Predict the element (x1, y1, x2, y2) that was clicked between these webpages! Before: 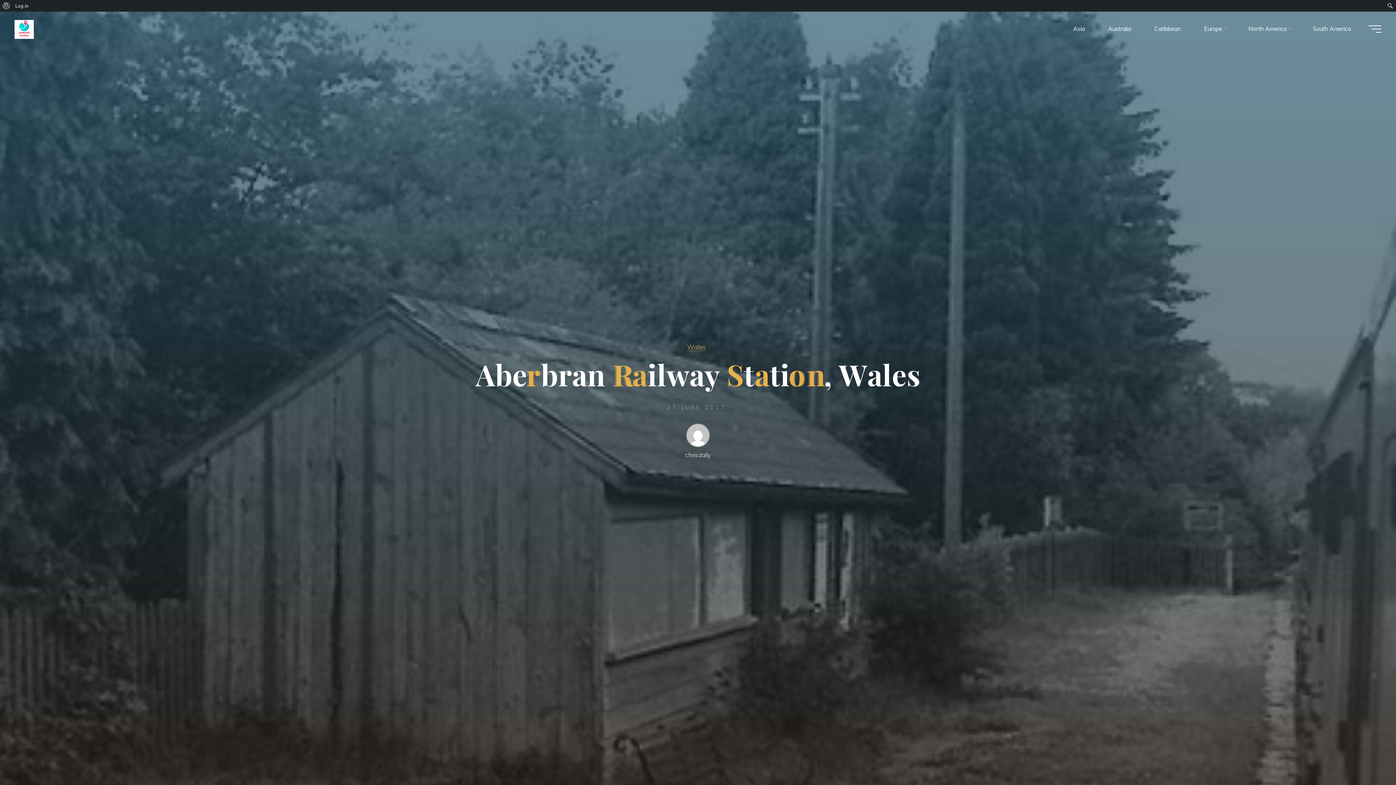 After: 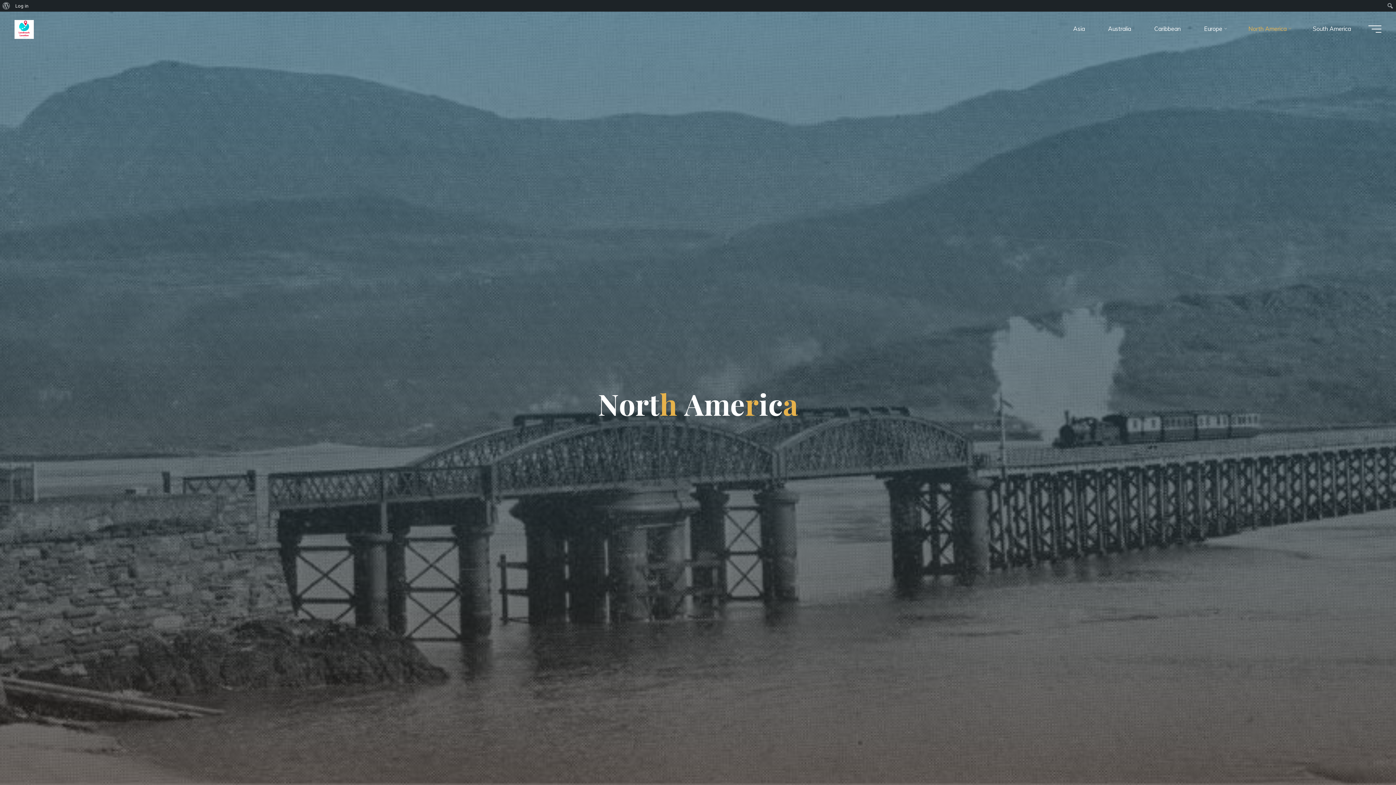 Action: bbox: (1237, 15, 1301, 42) label: North America